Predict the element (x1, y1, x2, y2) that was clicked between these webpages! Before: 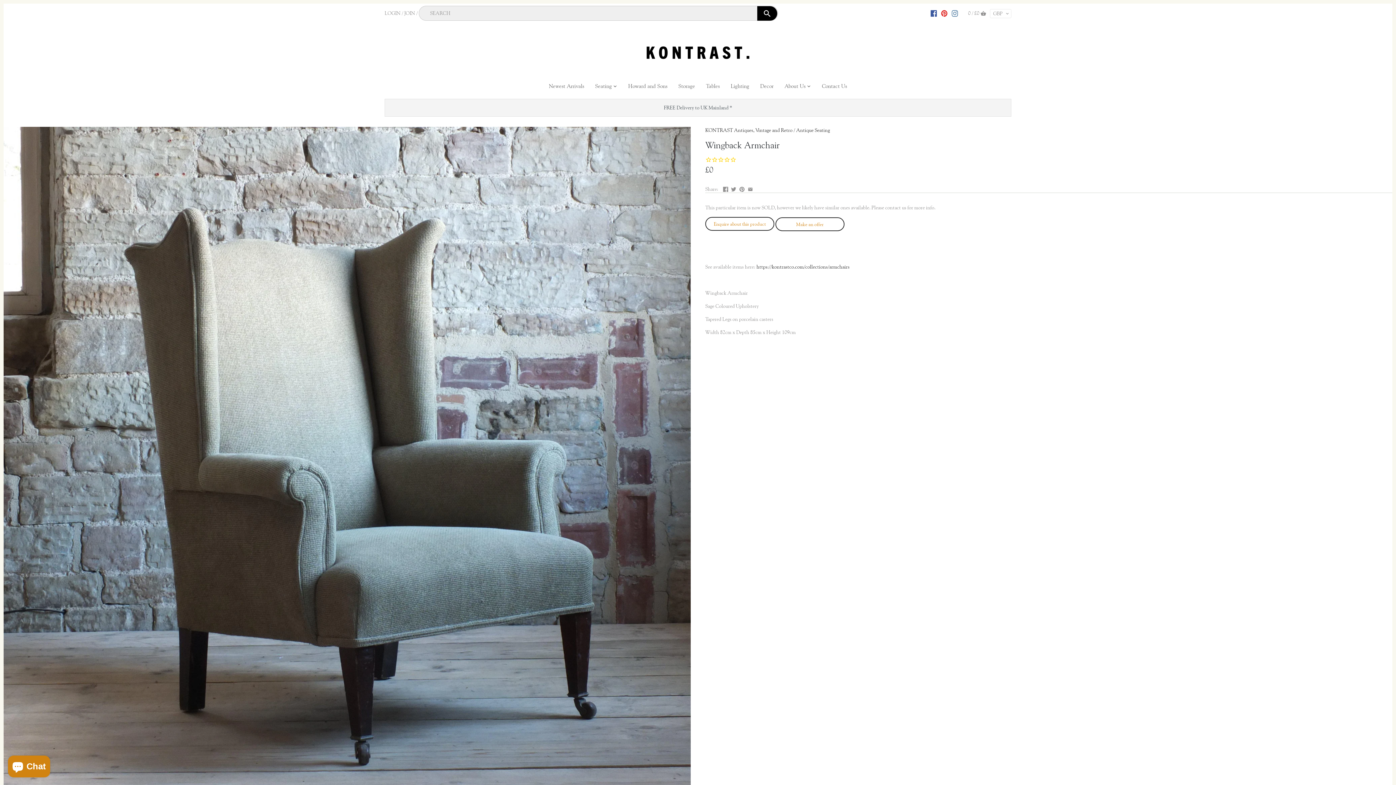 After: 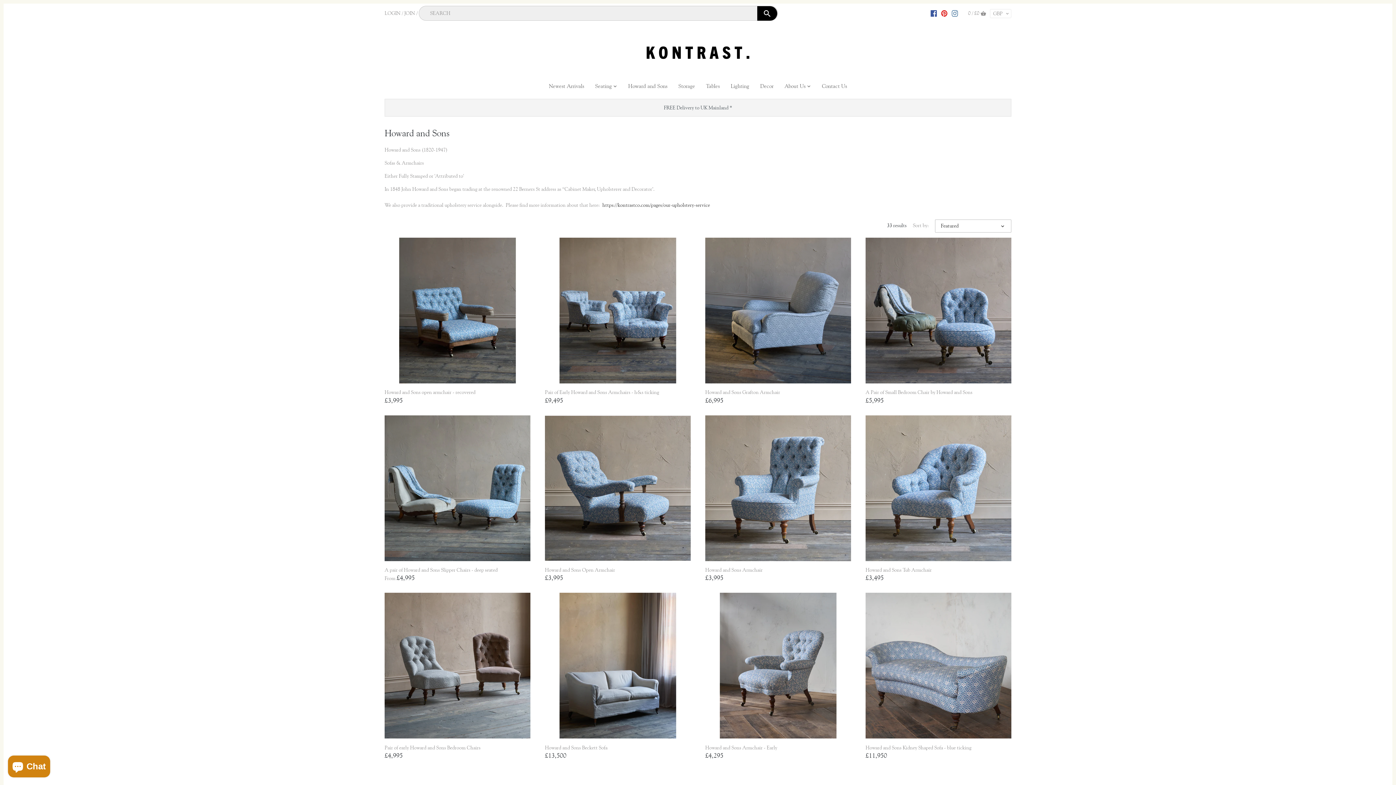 Action: bbox: (622, 80, 673, 93) label: Howard and Sons